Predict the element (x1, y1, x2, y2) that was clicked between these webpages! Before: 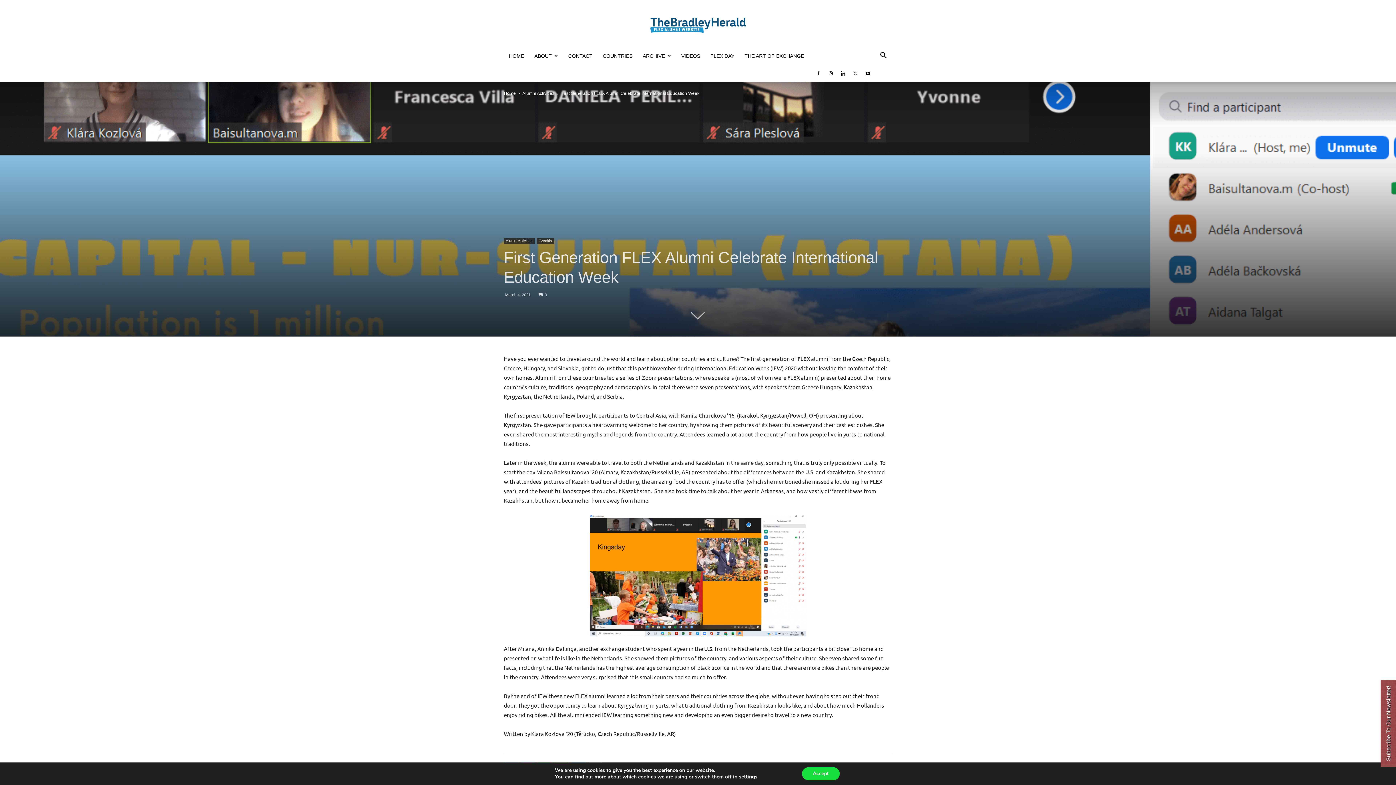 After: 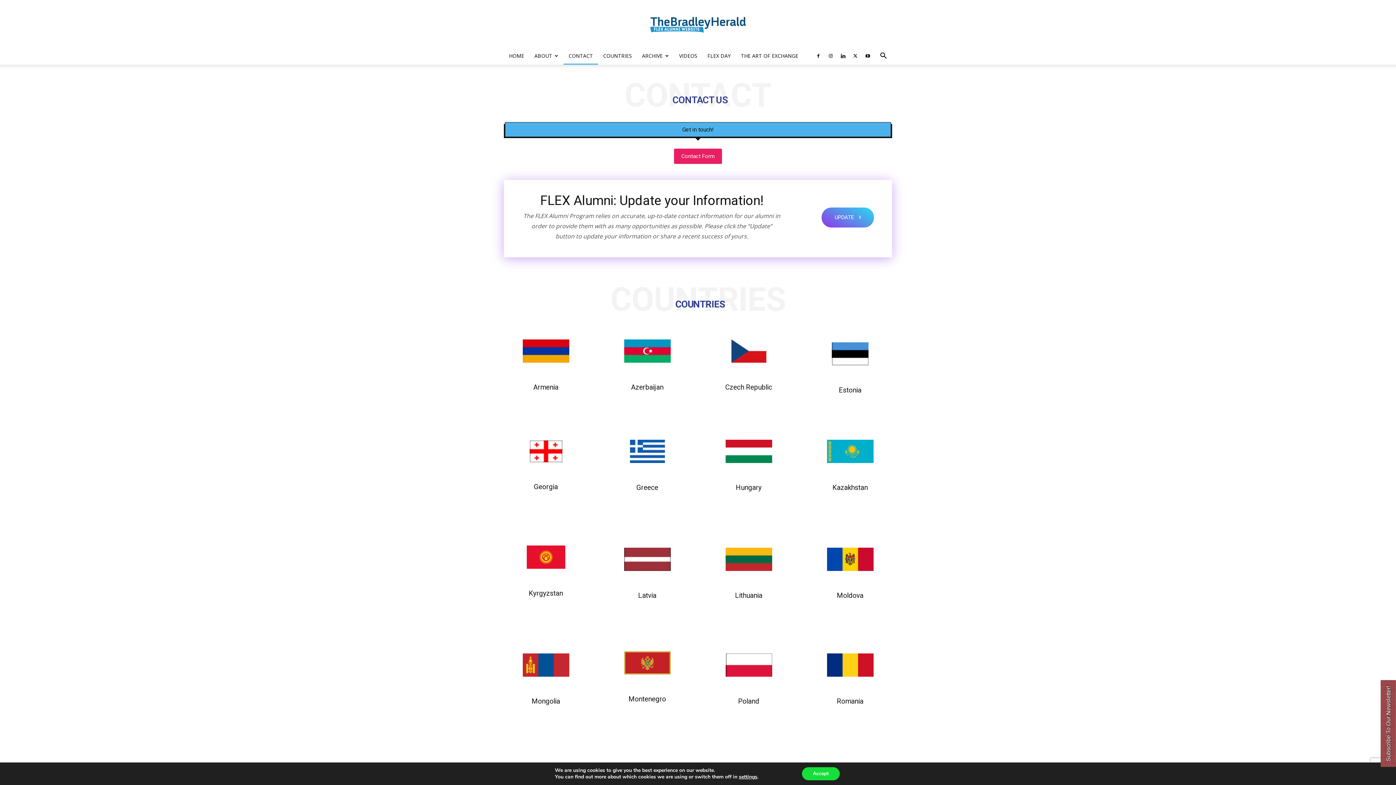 Action: label: CONTACT bbox: (563, 47, 597, 64)